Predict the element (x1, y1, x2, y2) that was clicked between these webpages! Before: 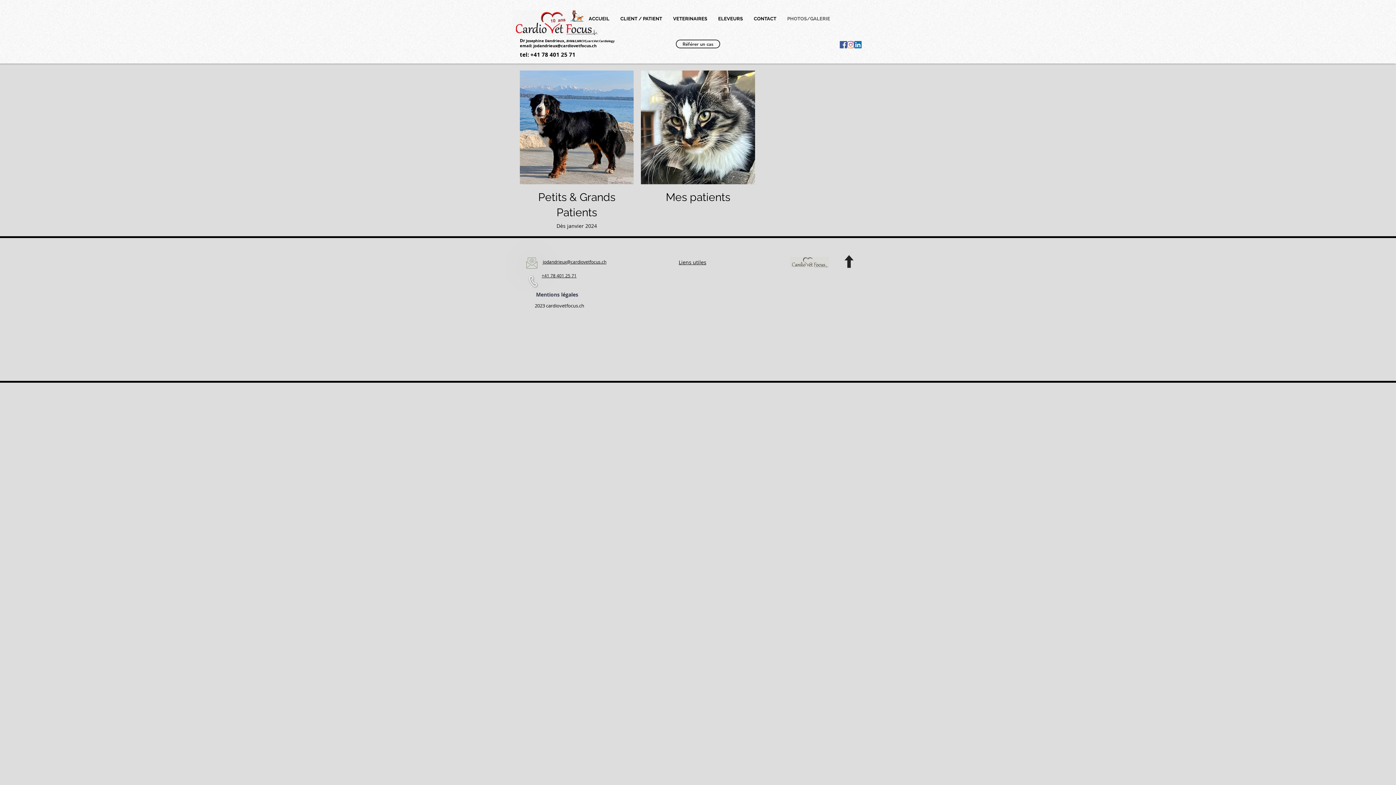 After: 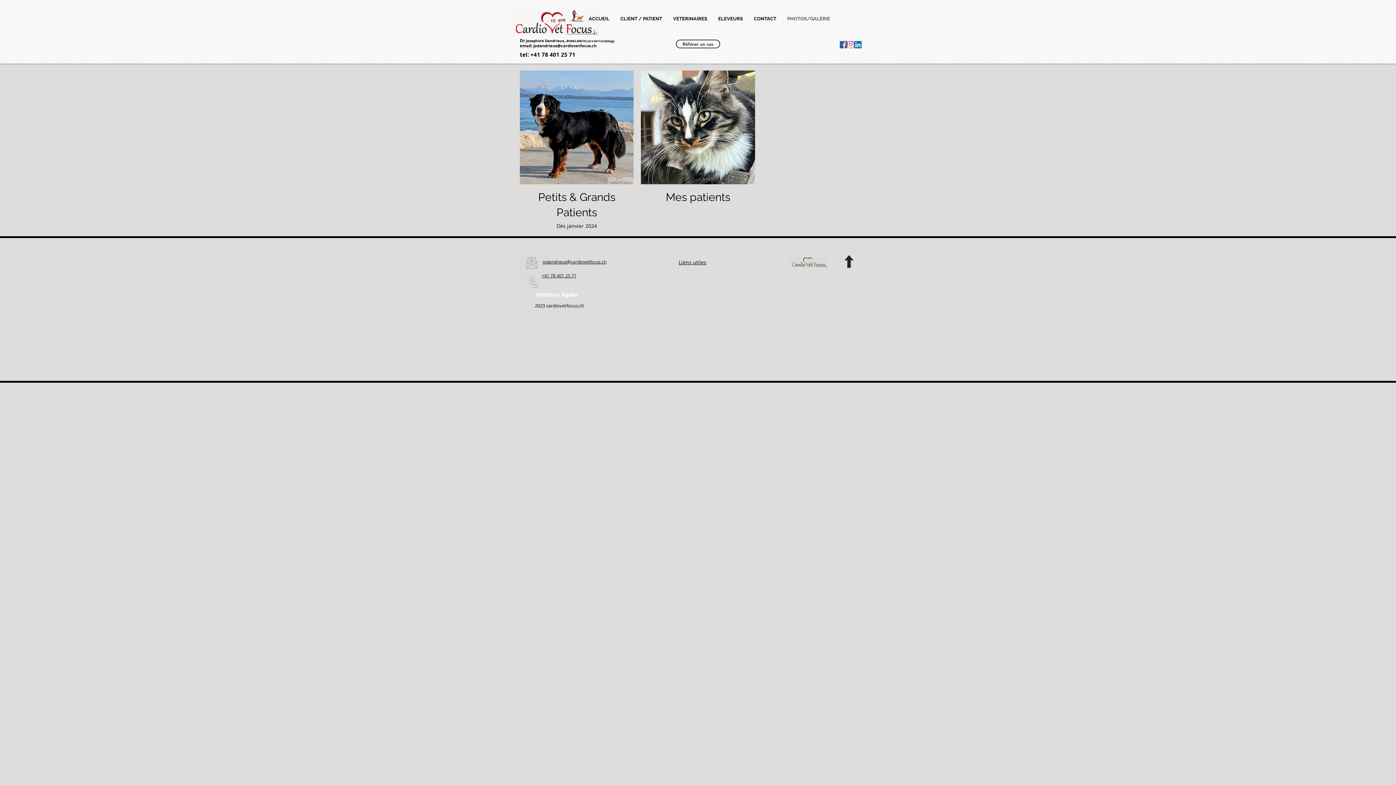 Action: bbox: (533, 289, 580, 300) label: Mentions légales